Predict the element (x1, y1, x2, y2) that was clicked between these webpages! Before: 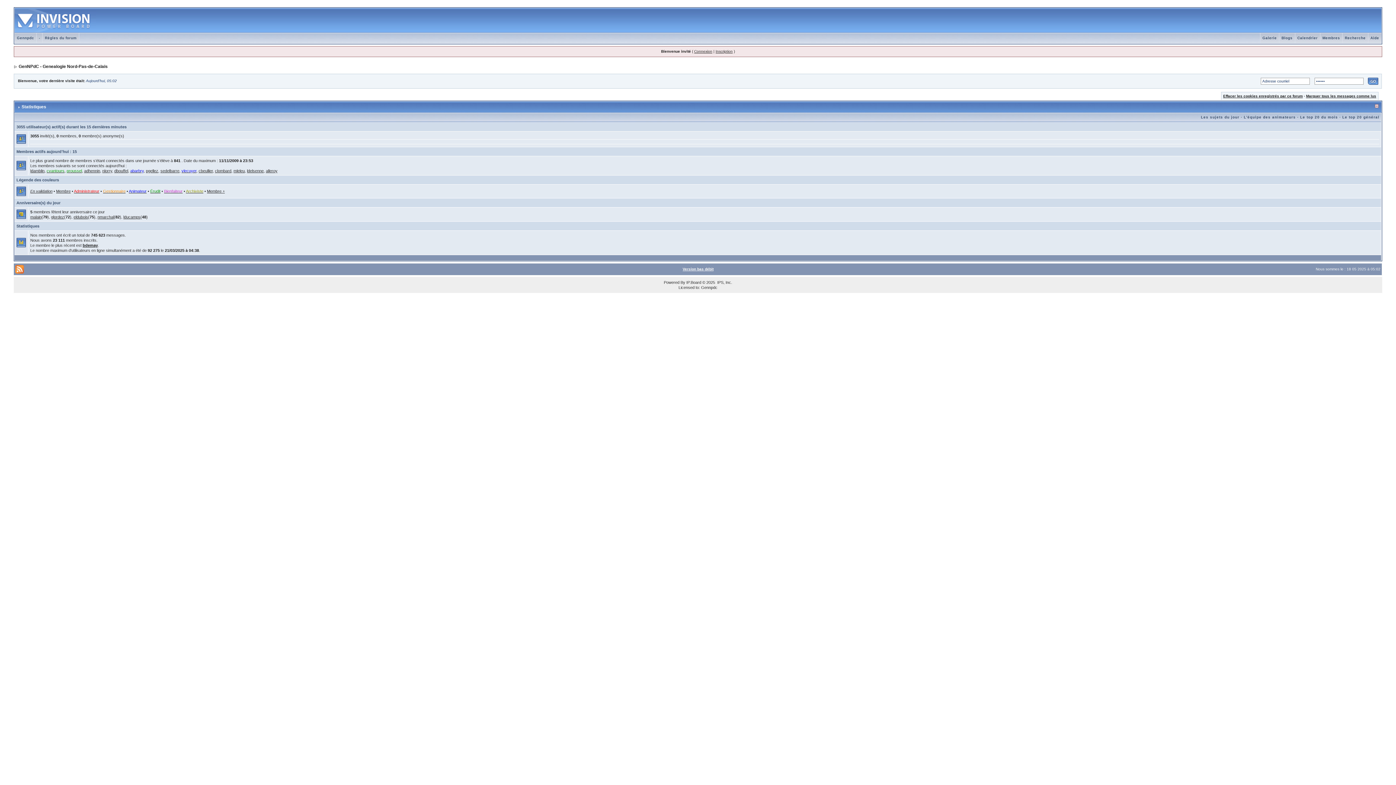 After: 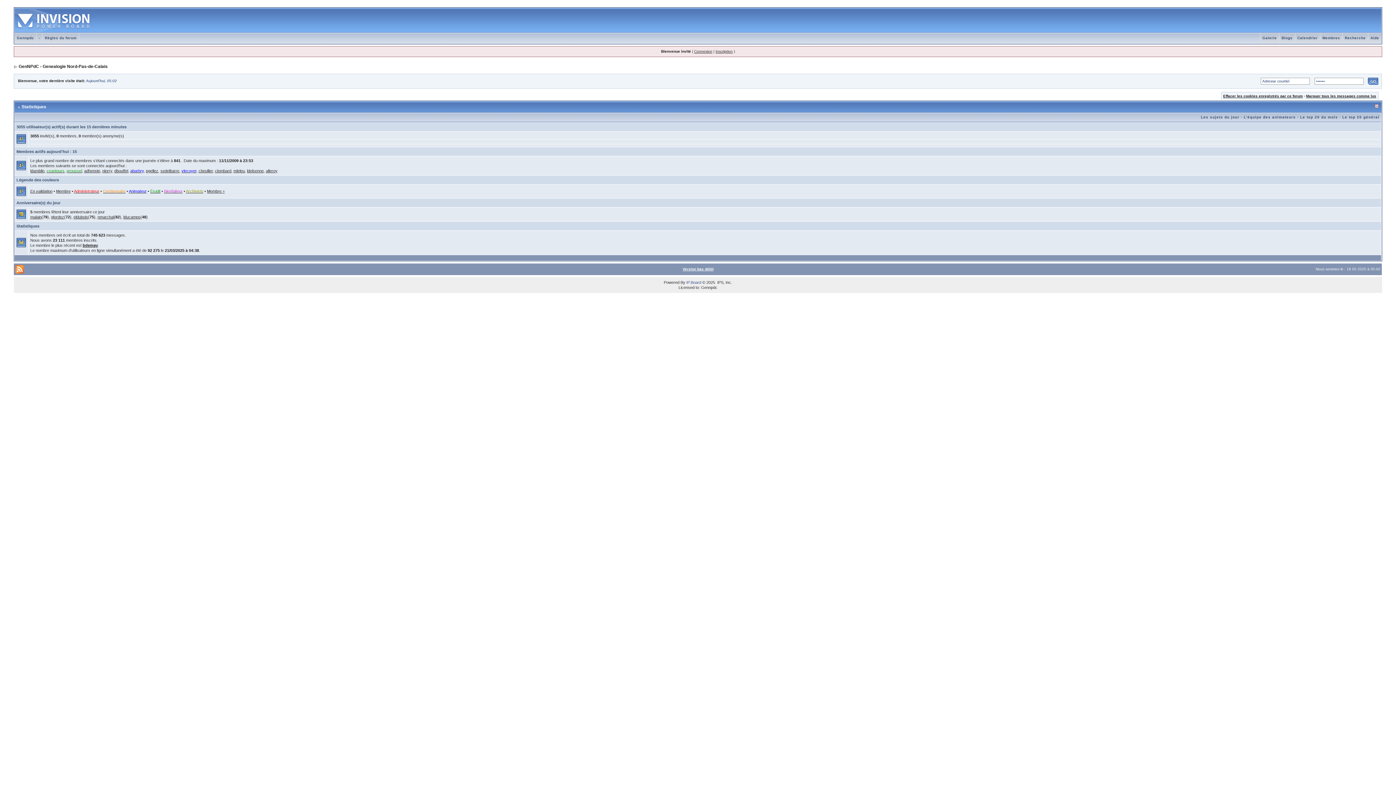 Action: label: IP.Board bbox: (686, 280, 701, 284)